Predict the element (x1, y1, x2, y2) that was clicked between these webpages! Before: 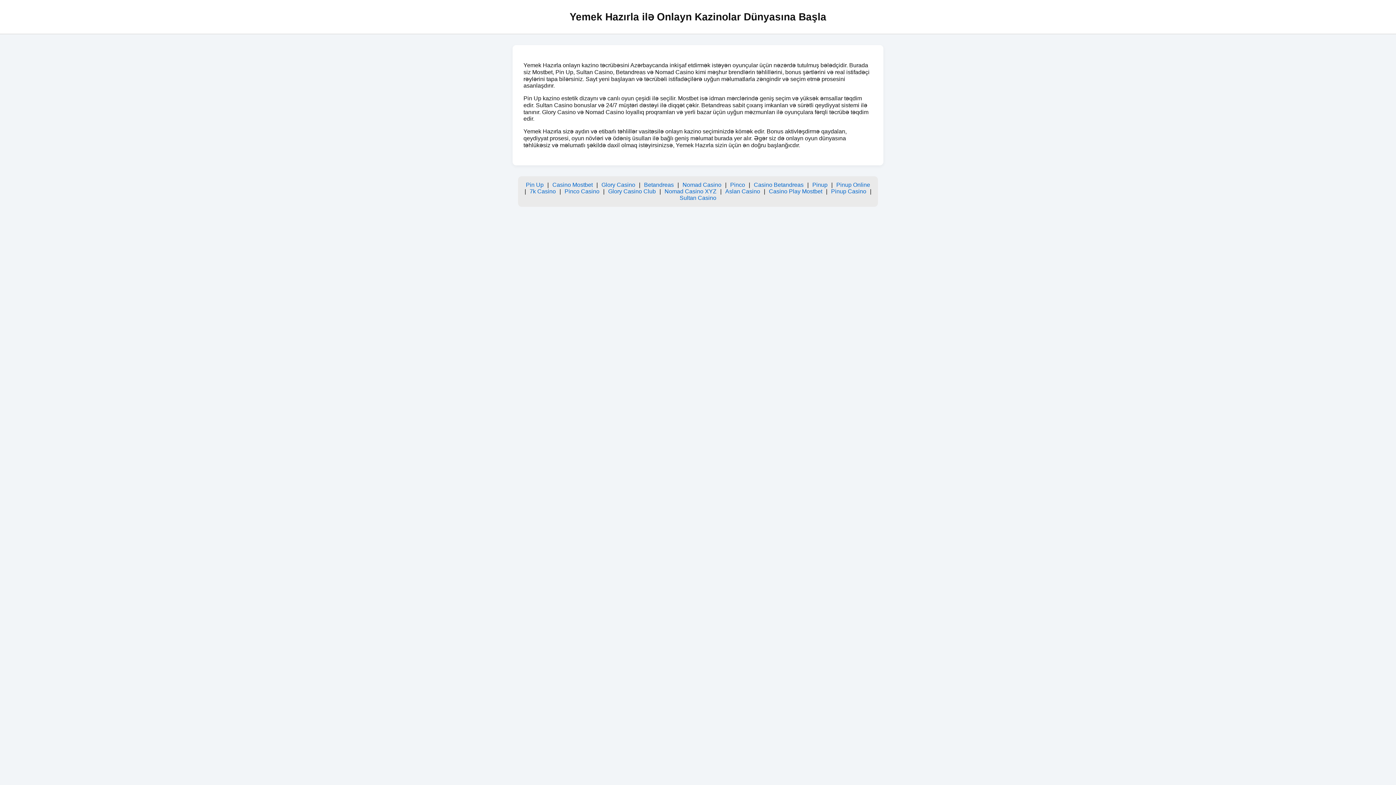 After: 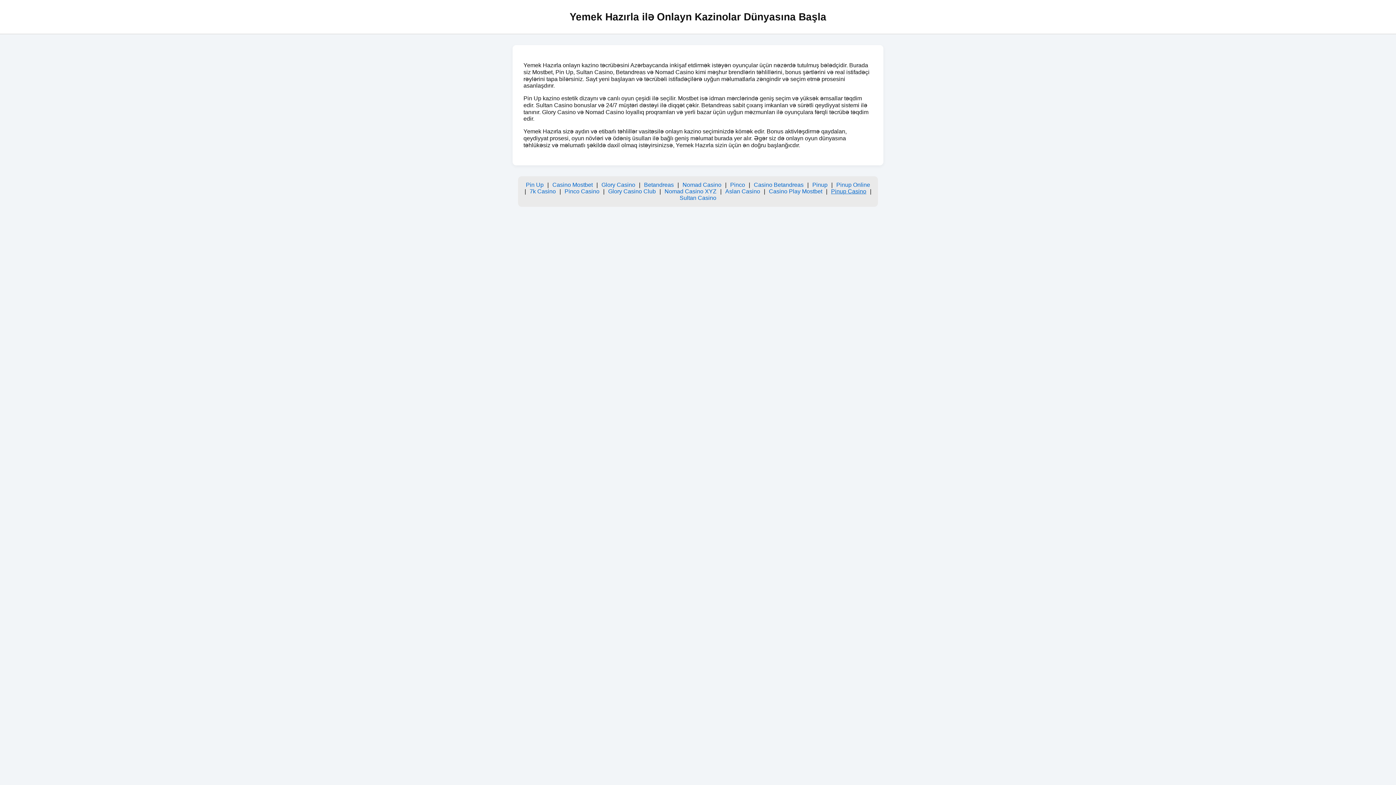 Action: bbox: (831, 188, 866, 194) label: Pinup Casino